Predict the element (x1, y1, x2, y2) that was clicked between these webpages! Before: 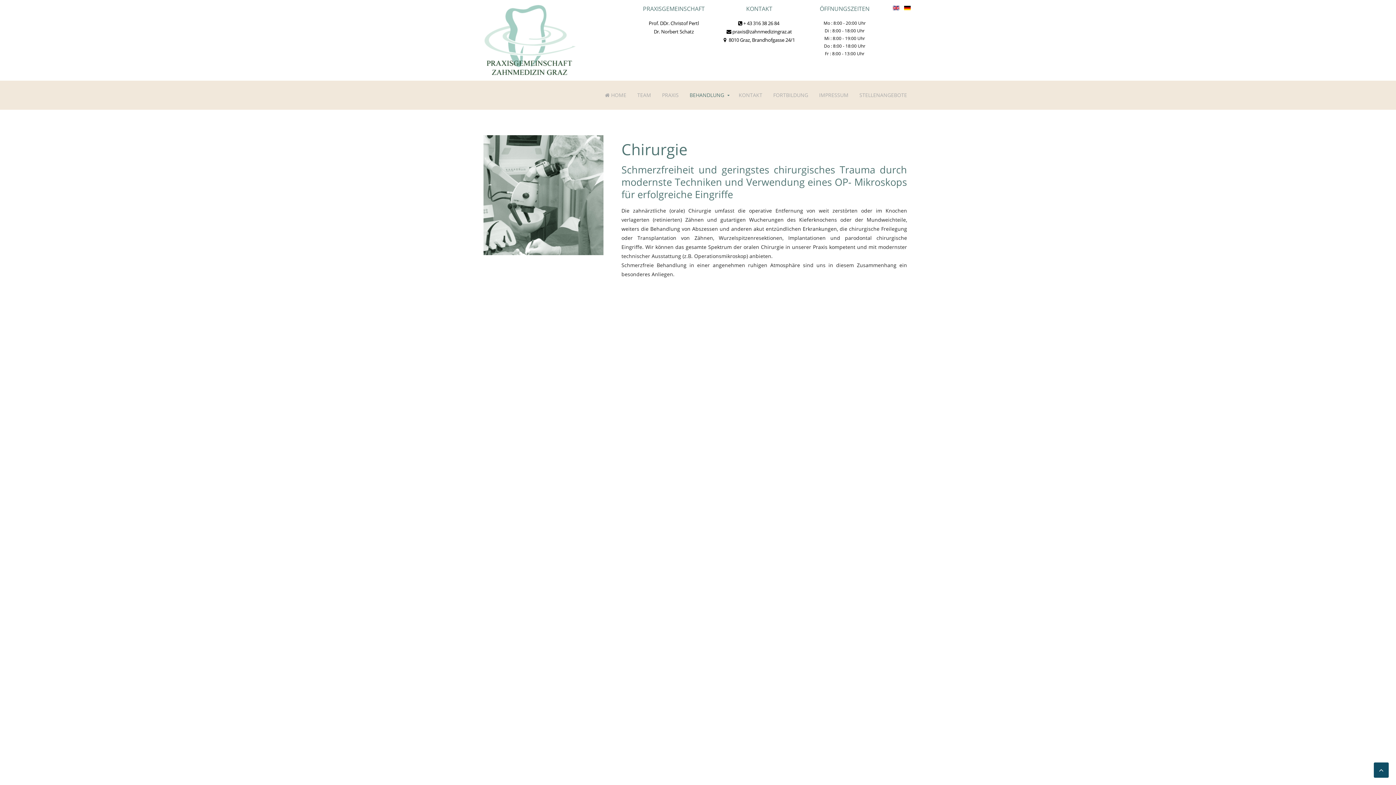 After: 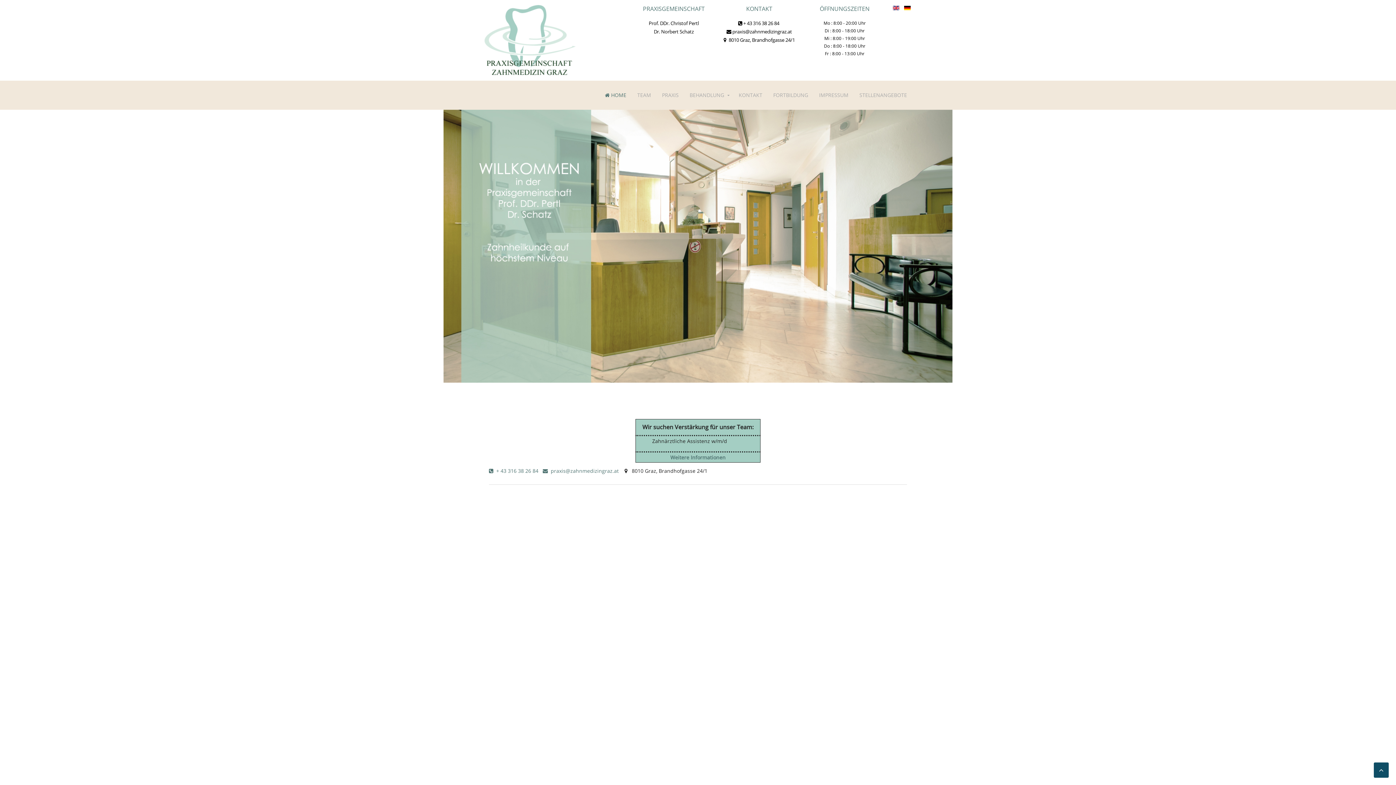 Action: label:  HOME bbox: (599, 80, 632, 109)